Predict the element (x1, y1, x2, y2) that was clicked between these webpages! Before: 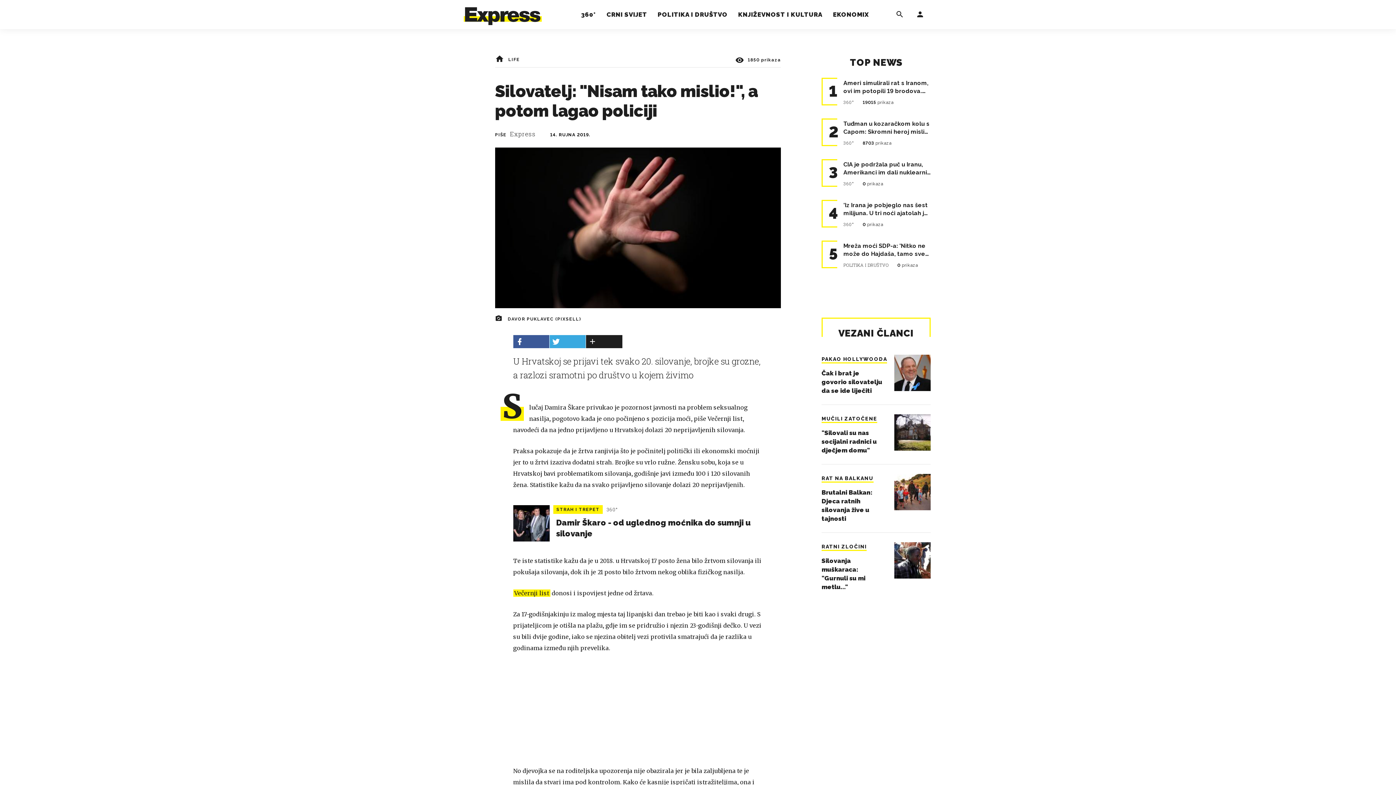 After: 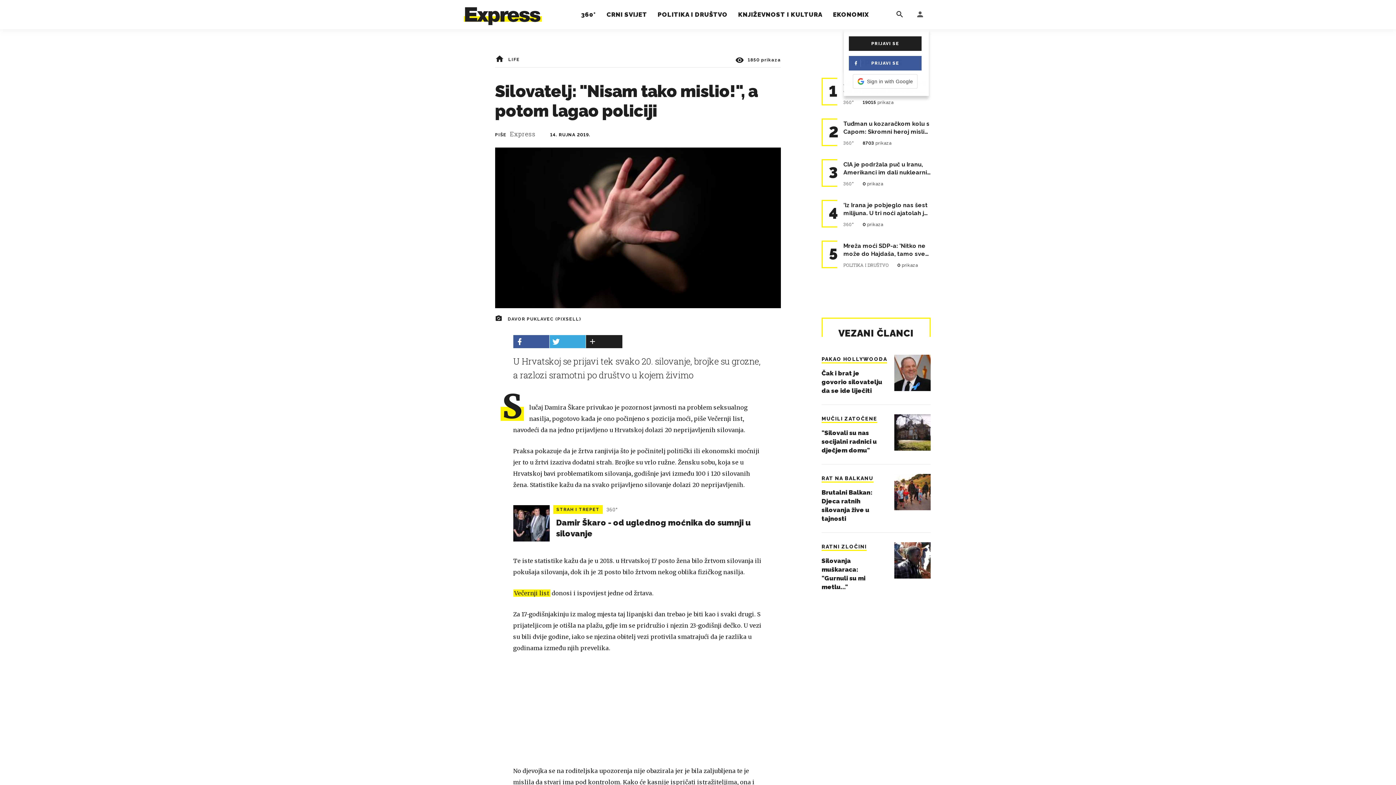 Action: bbox: (910, 4, 930, 24)